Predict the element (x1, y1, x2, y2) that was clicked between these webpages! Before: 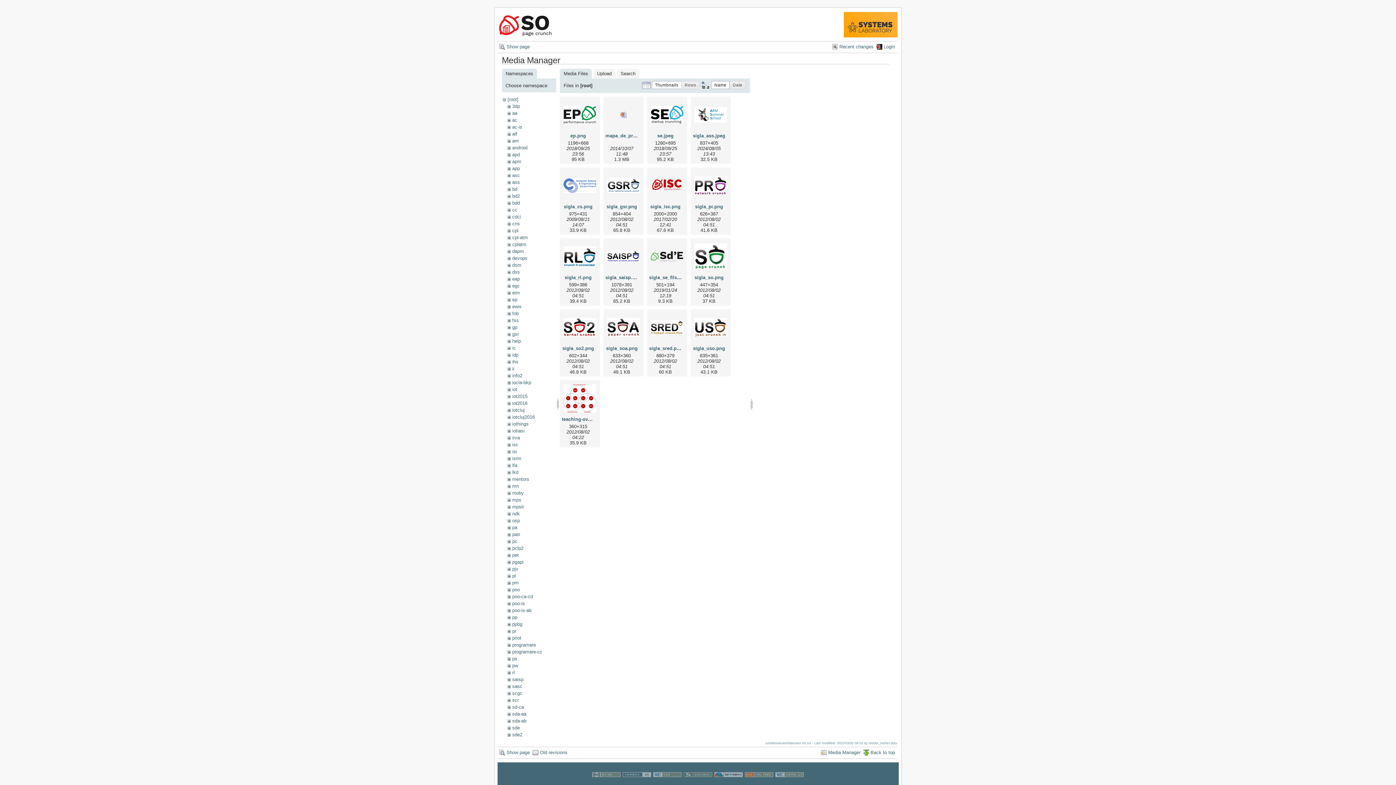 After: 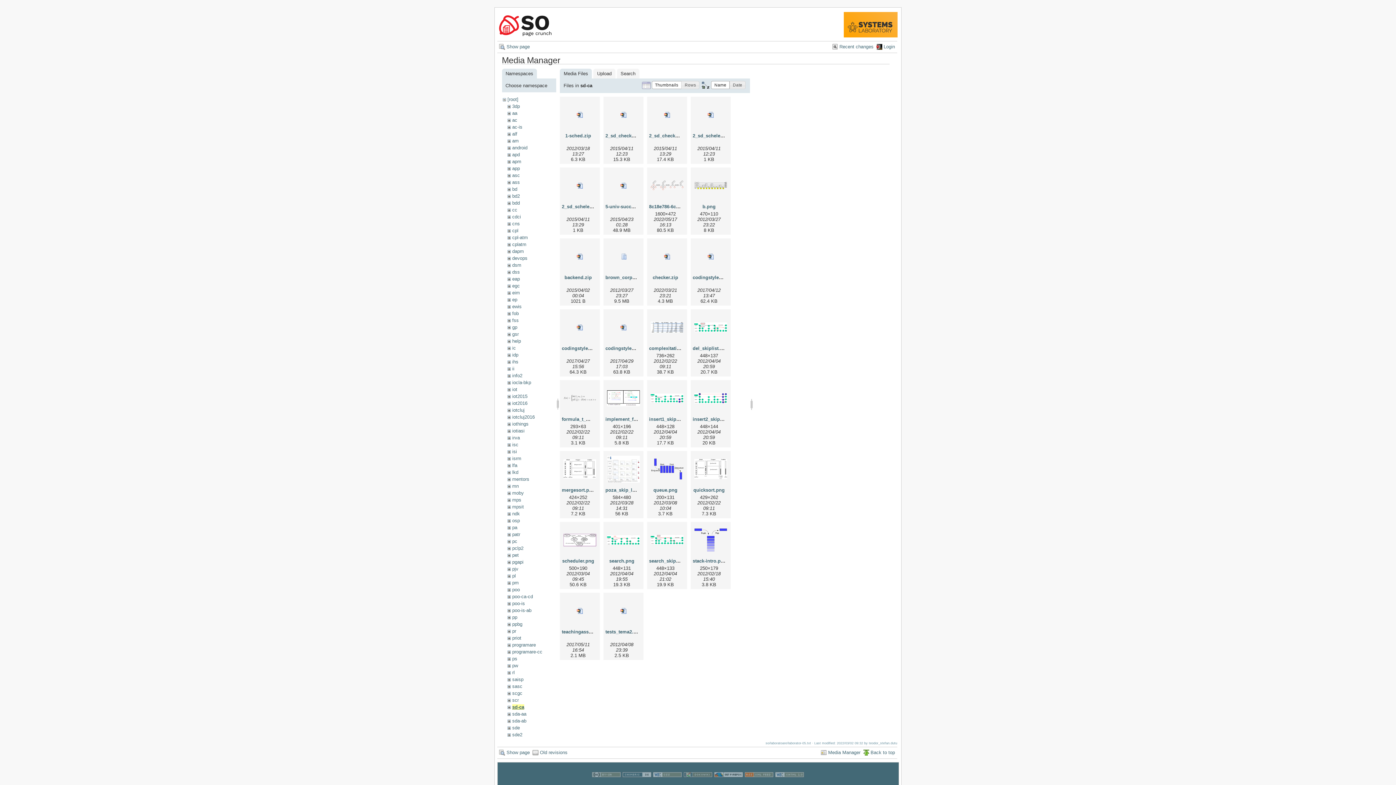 Action: bbox: (512, 704, 523, 710) label: sd-ca